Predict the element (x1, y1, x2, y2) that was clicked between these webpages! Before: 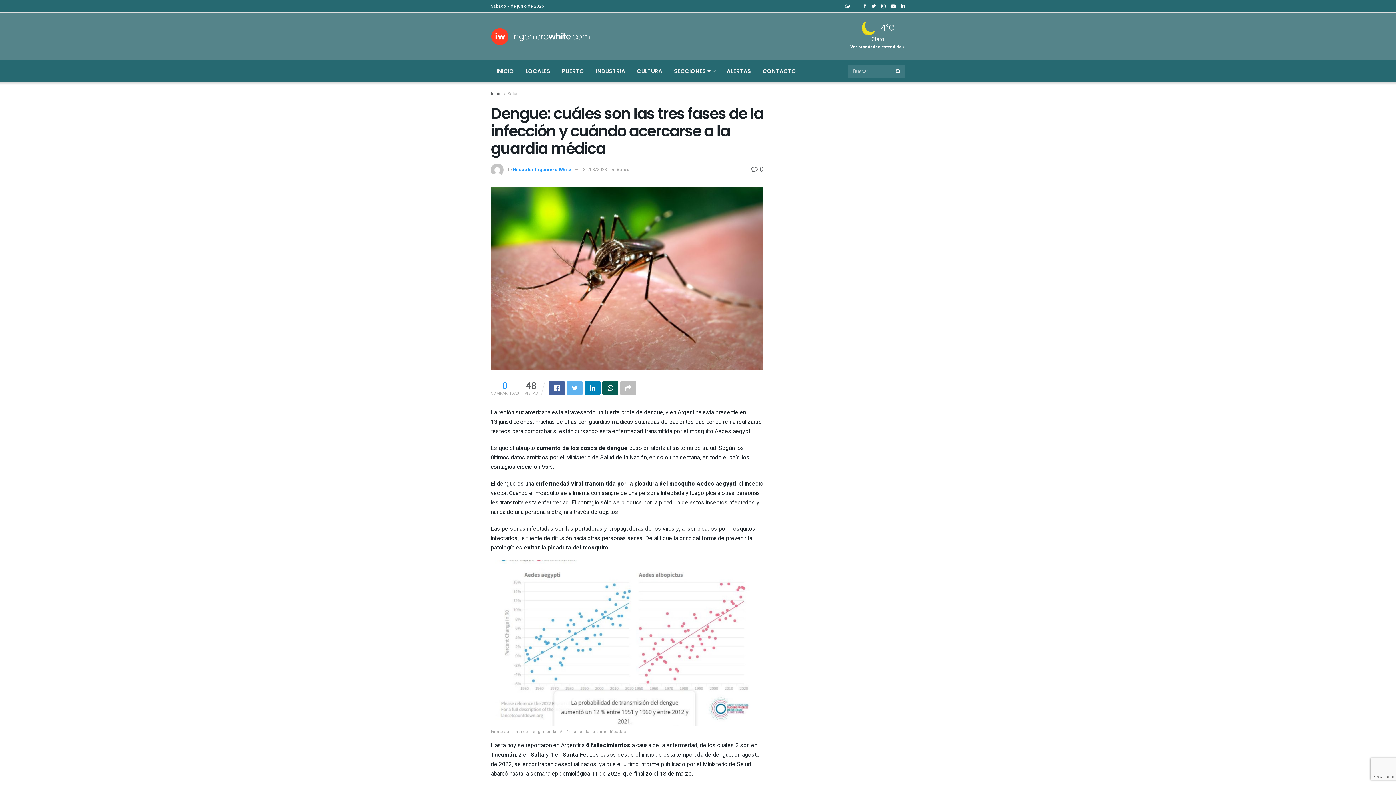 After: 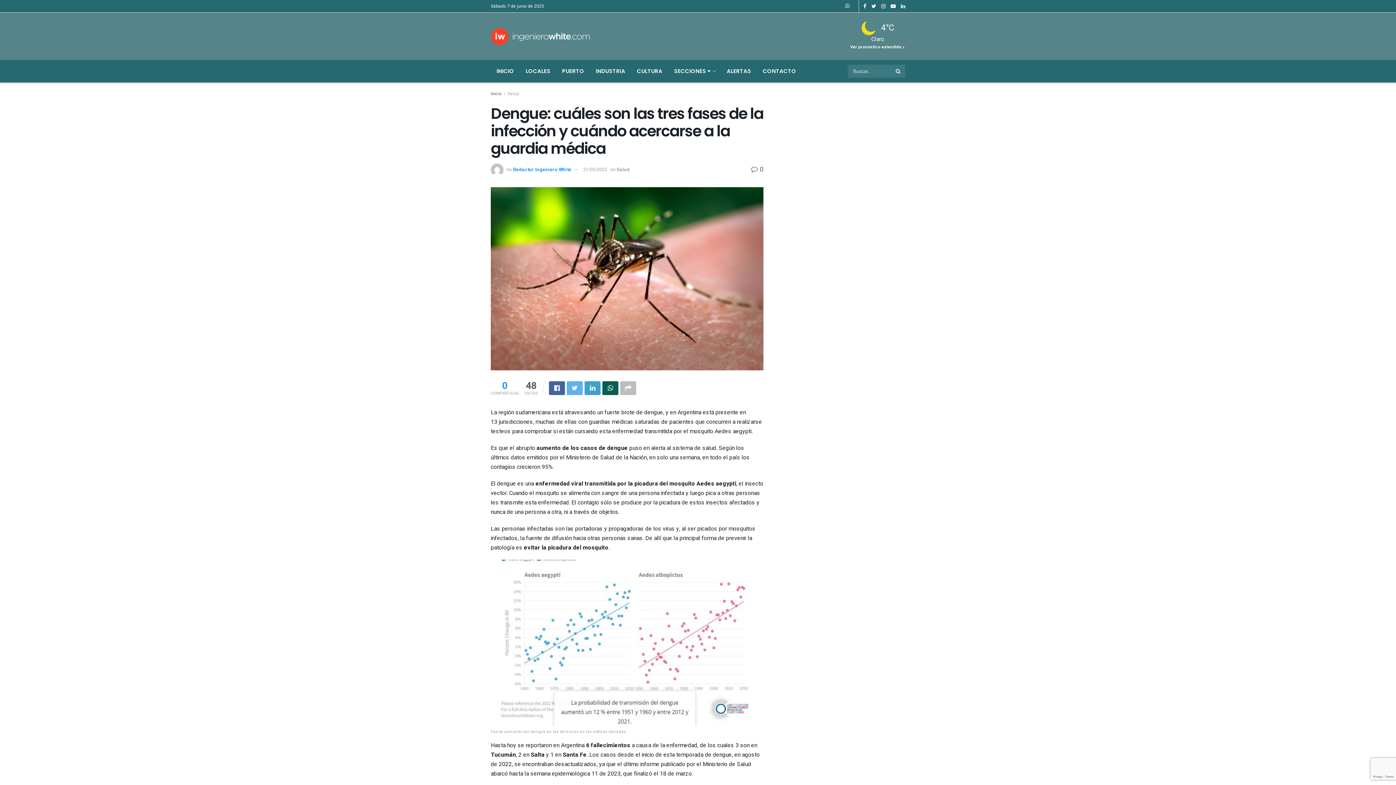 Action: bbox: (584, 381, 600, 395)